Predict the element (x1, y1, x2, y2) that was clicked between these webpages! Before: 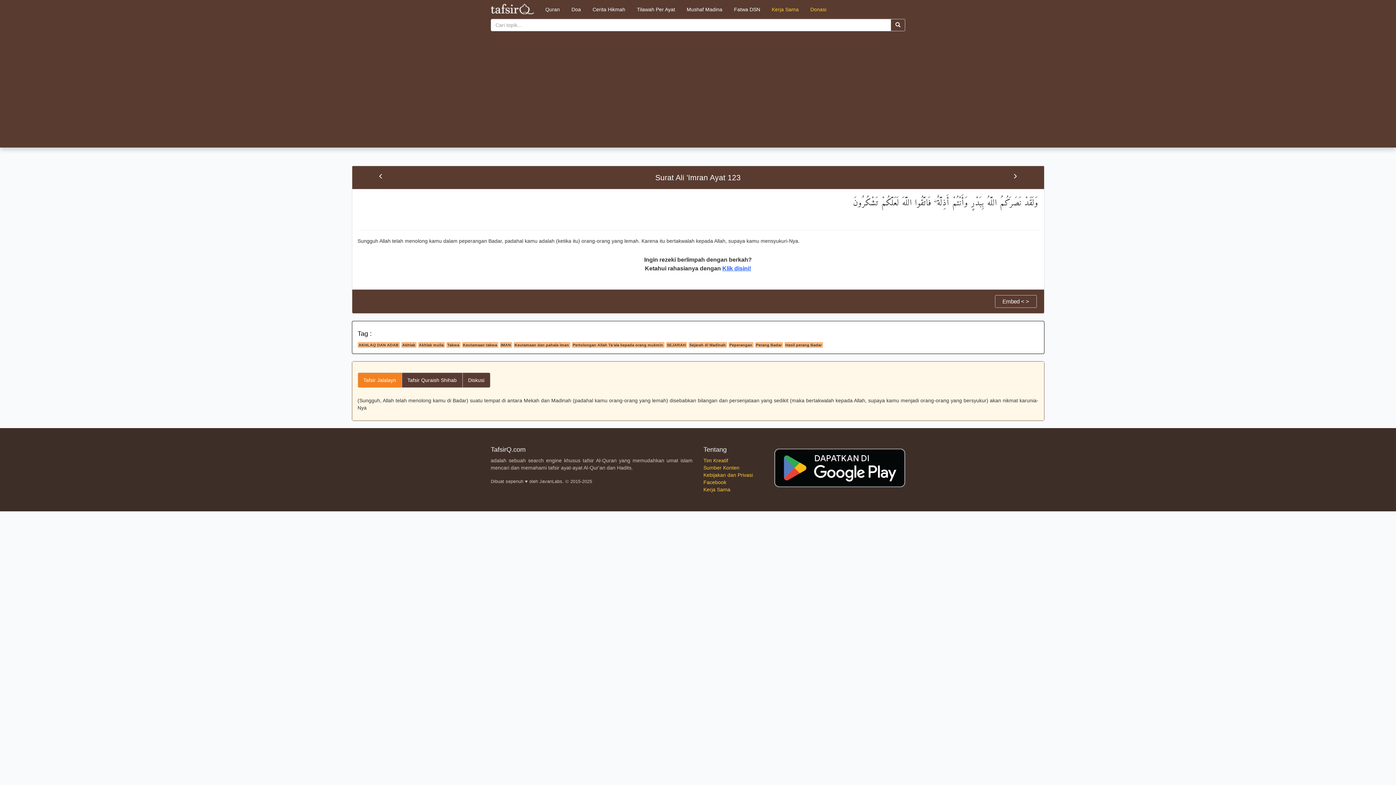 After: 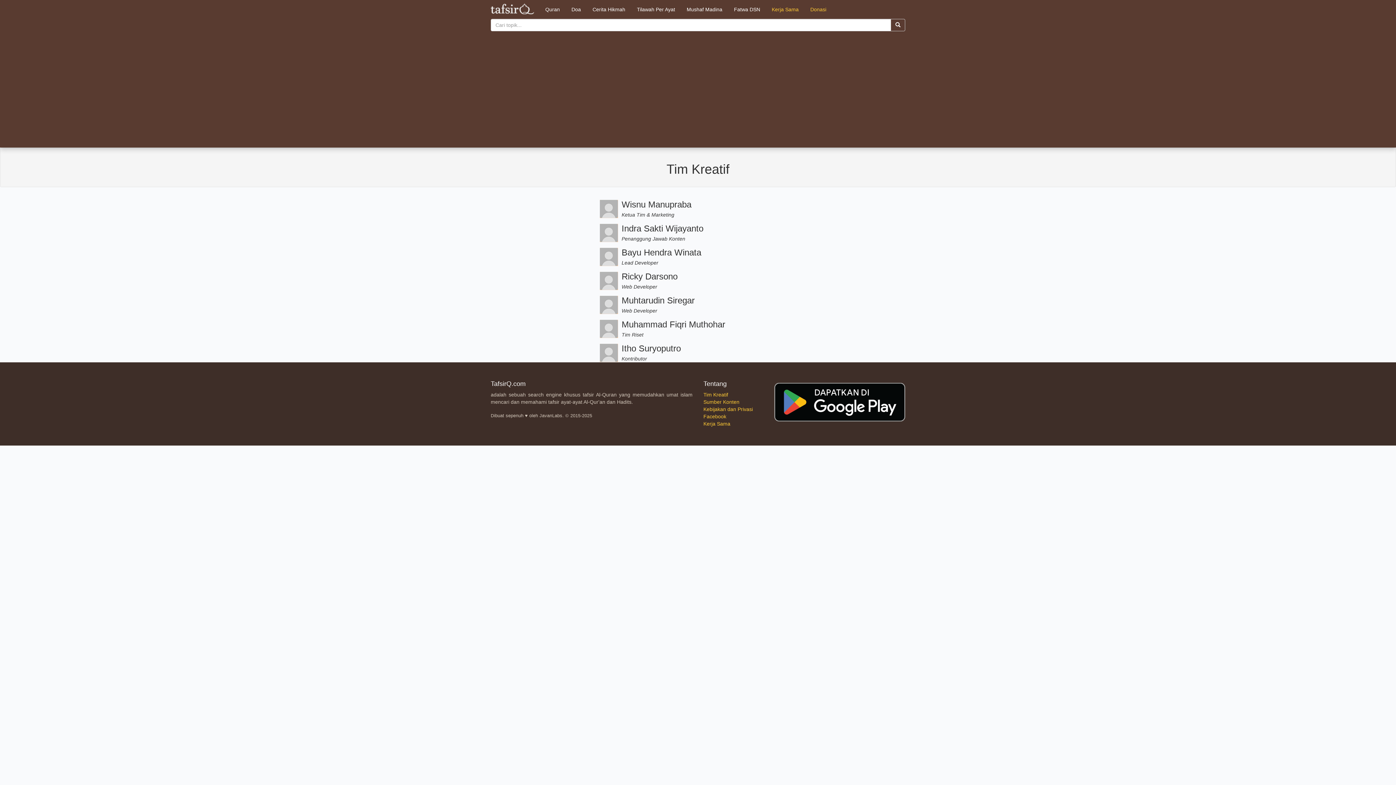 Action: bbox: (703, 457, 728, 463) label: Tim Kreatif